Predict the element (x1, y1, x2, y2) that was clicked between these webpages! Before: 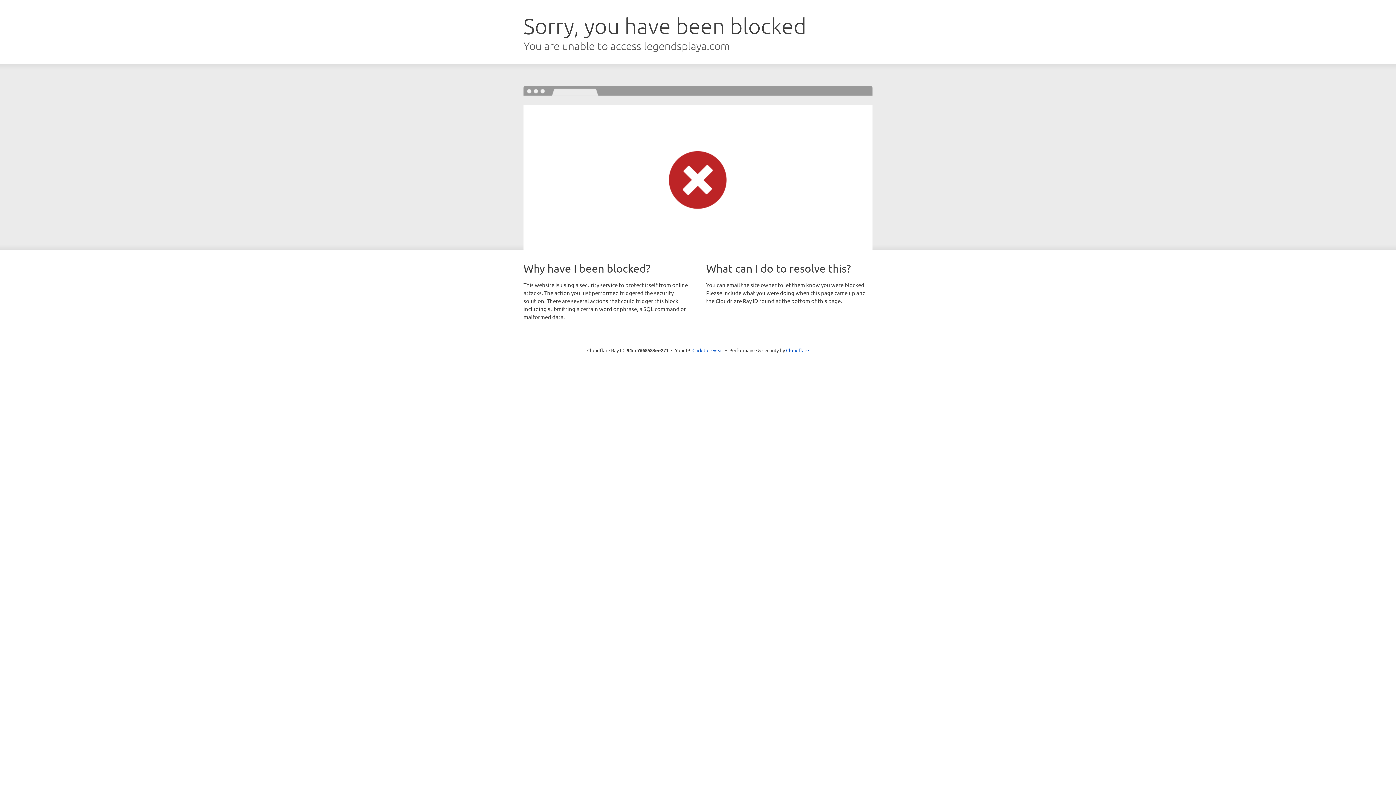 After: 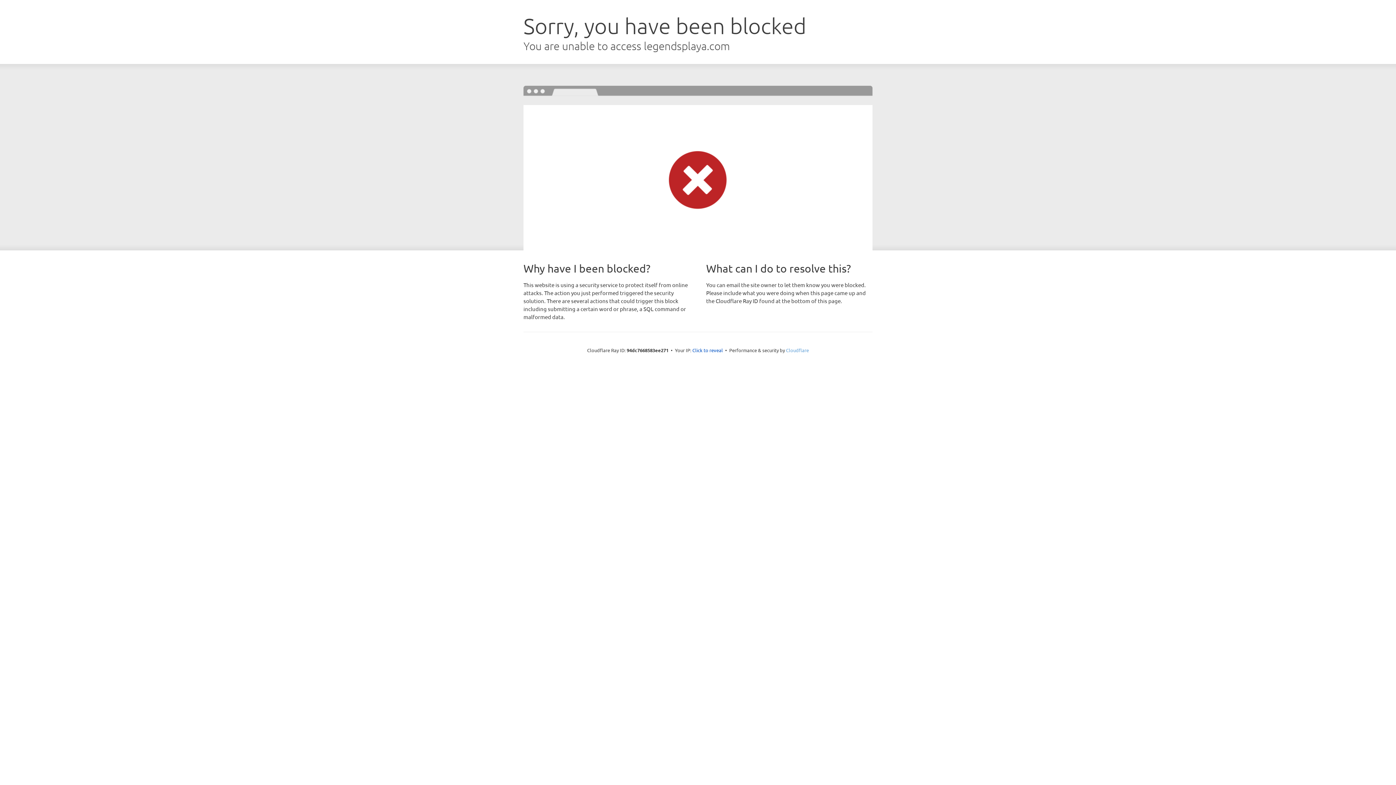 Action: label: Cloudflare bbox: (786, 347, 809, 353)